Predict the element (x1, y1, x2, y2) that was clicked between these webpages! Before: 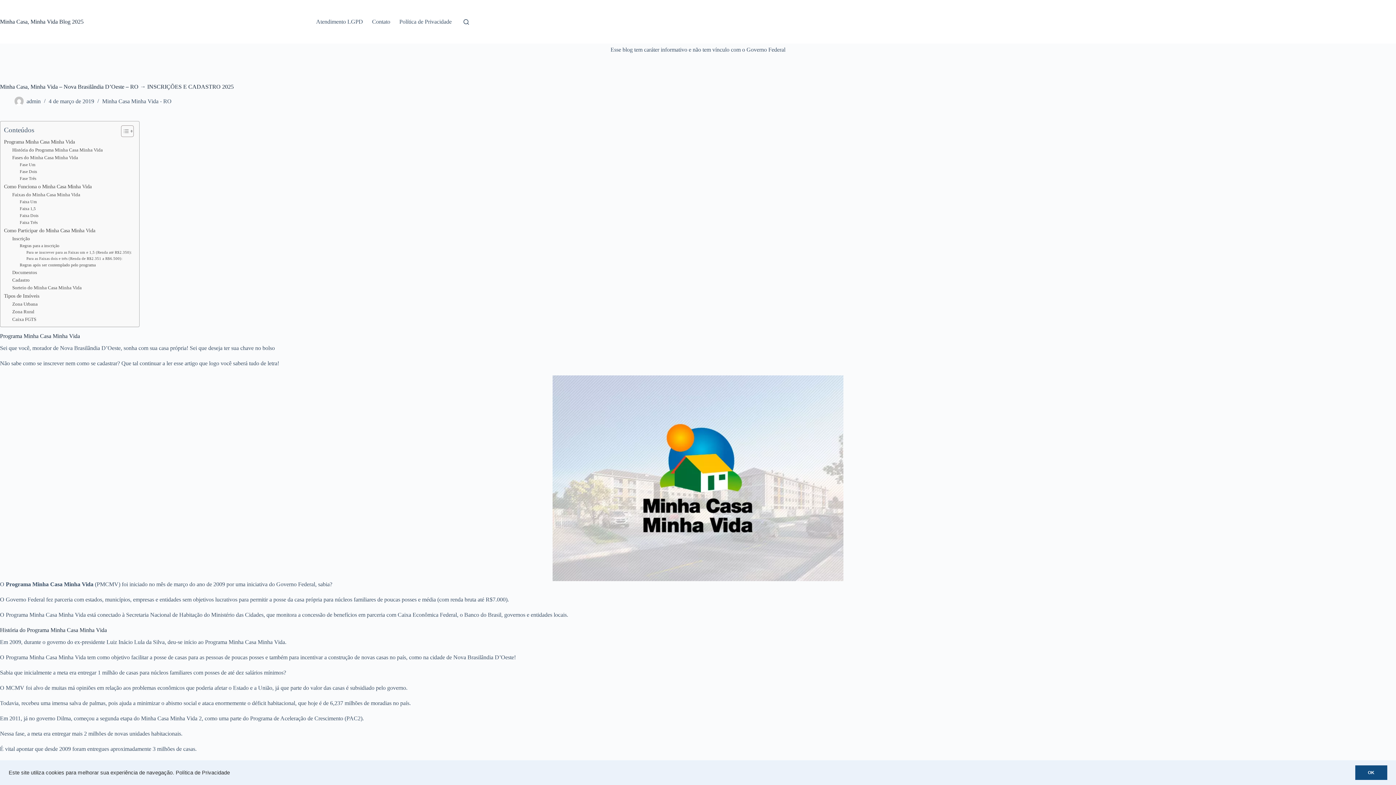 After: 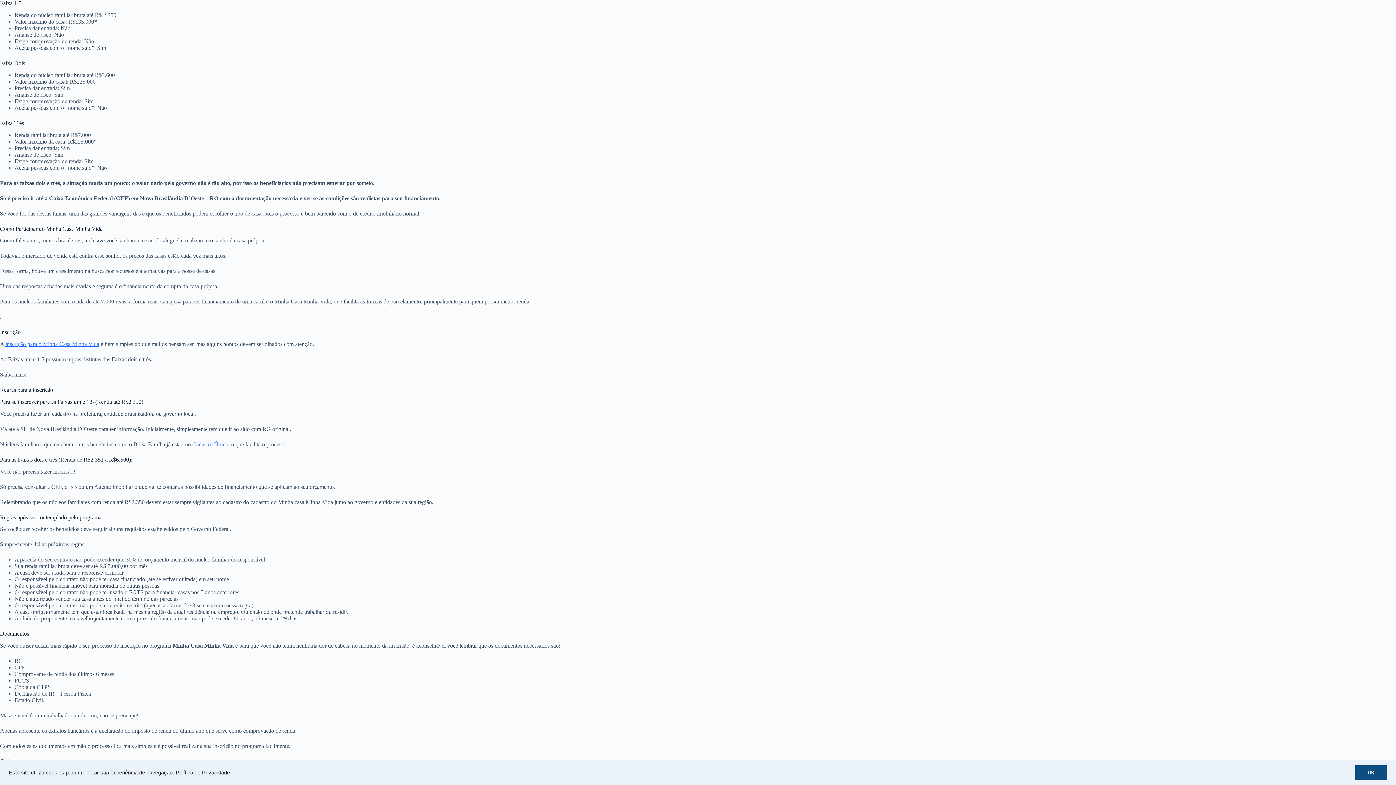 Action: label: Faixa 1,5 bbox: (19, 205, 35, 212)